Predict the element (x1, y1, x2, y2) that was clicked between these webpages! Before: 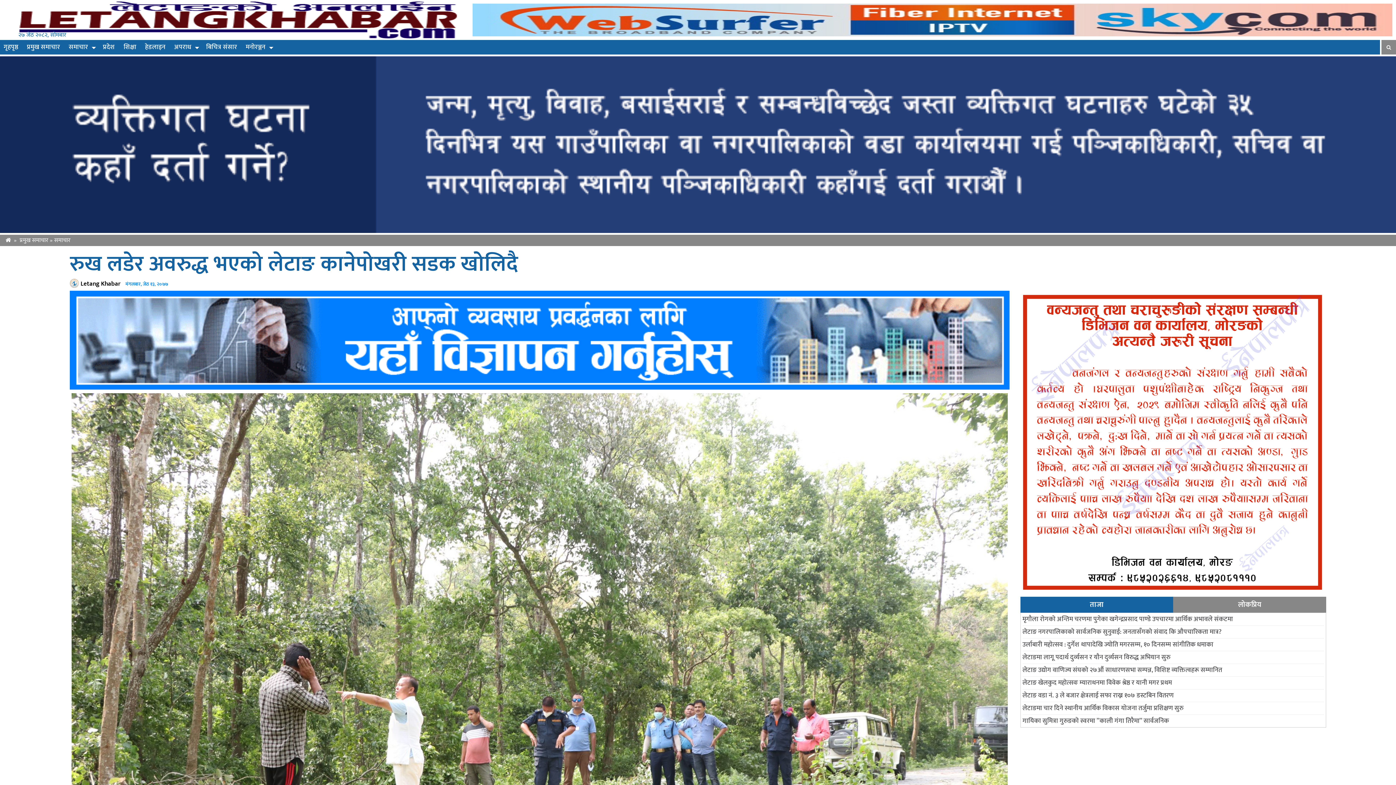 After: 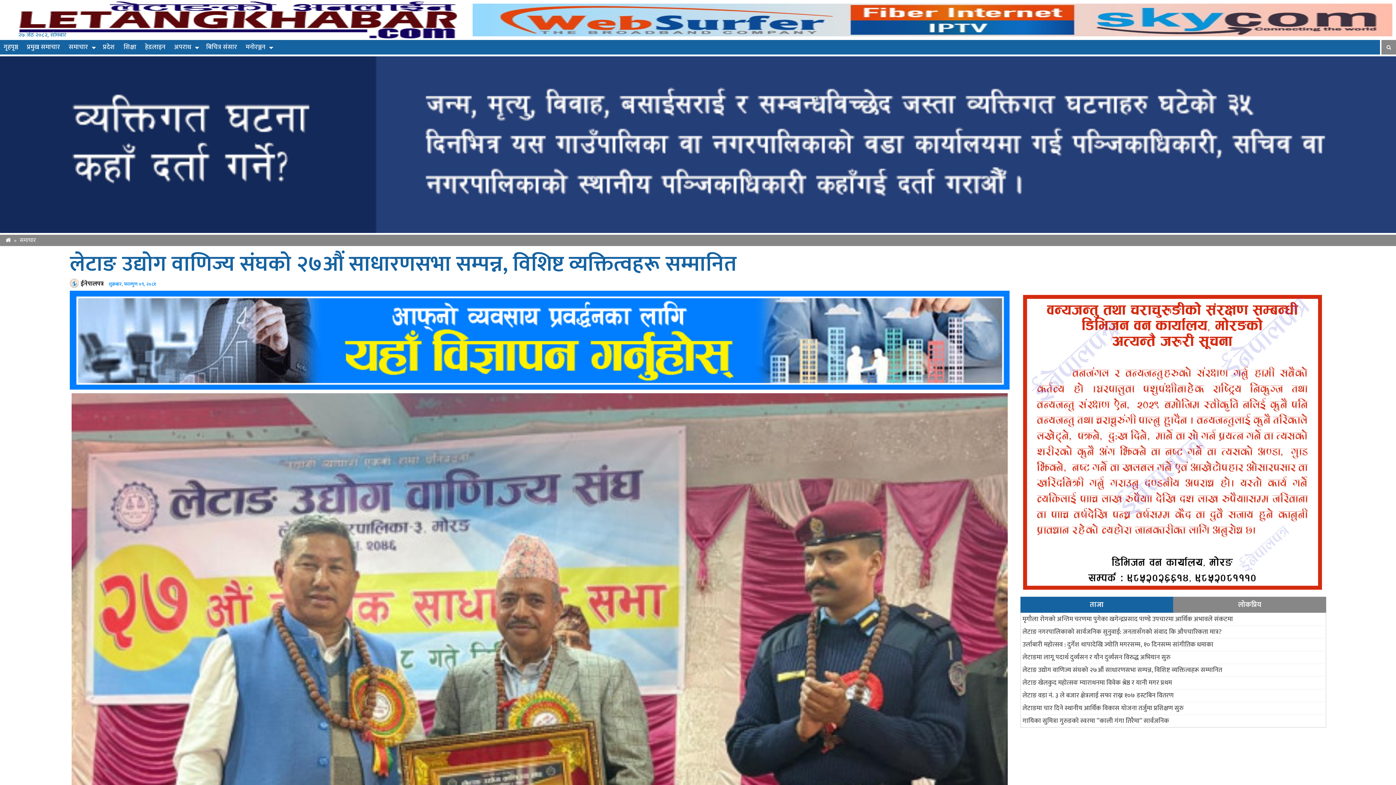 Action: label: लेटाङ उद्योग वाणिज्य संघको २७औं साधारणसभा सम्पन्न, विशिष्ट व्यक्तित्वहरू सम्मानित bbox: (1022, 665, 1222, 675)